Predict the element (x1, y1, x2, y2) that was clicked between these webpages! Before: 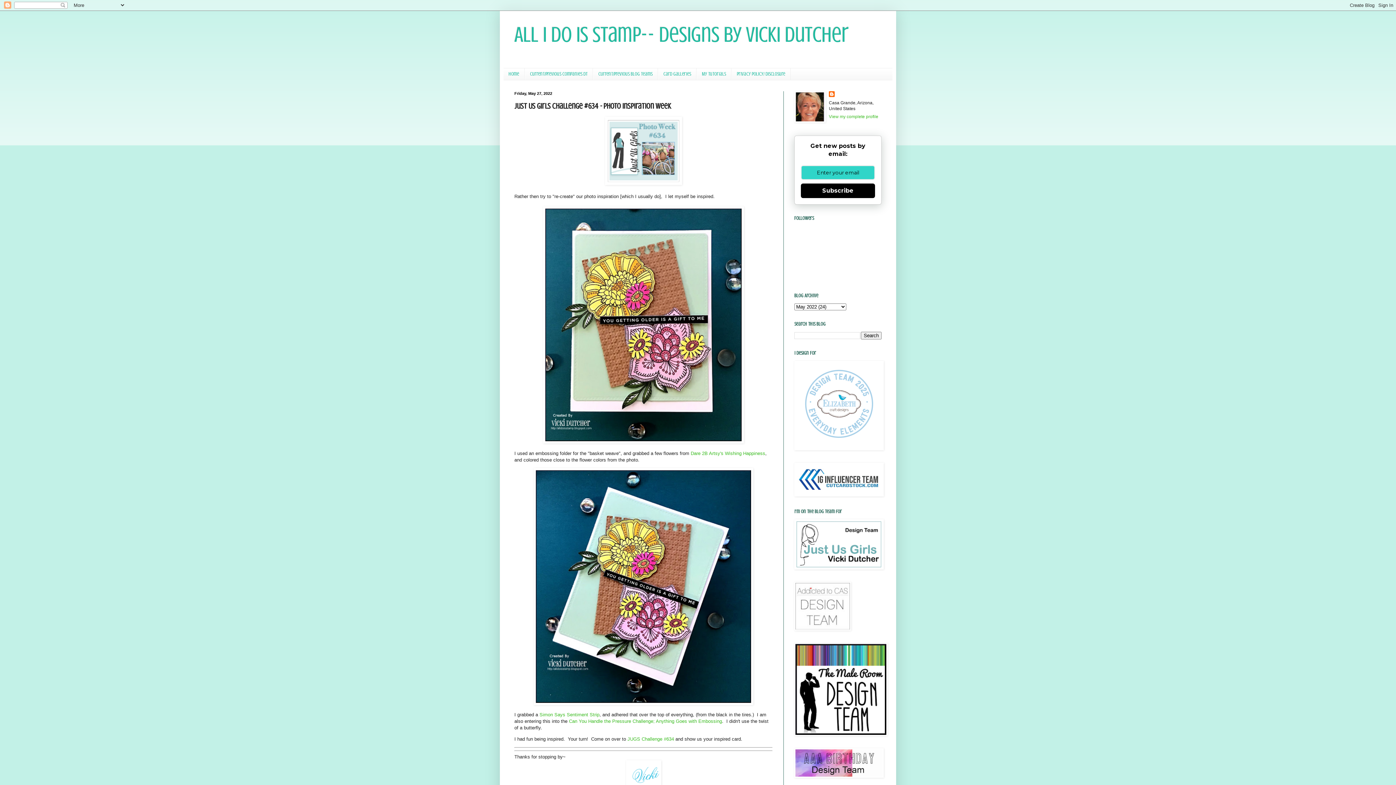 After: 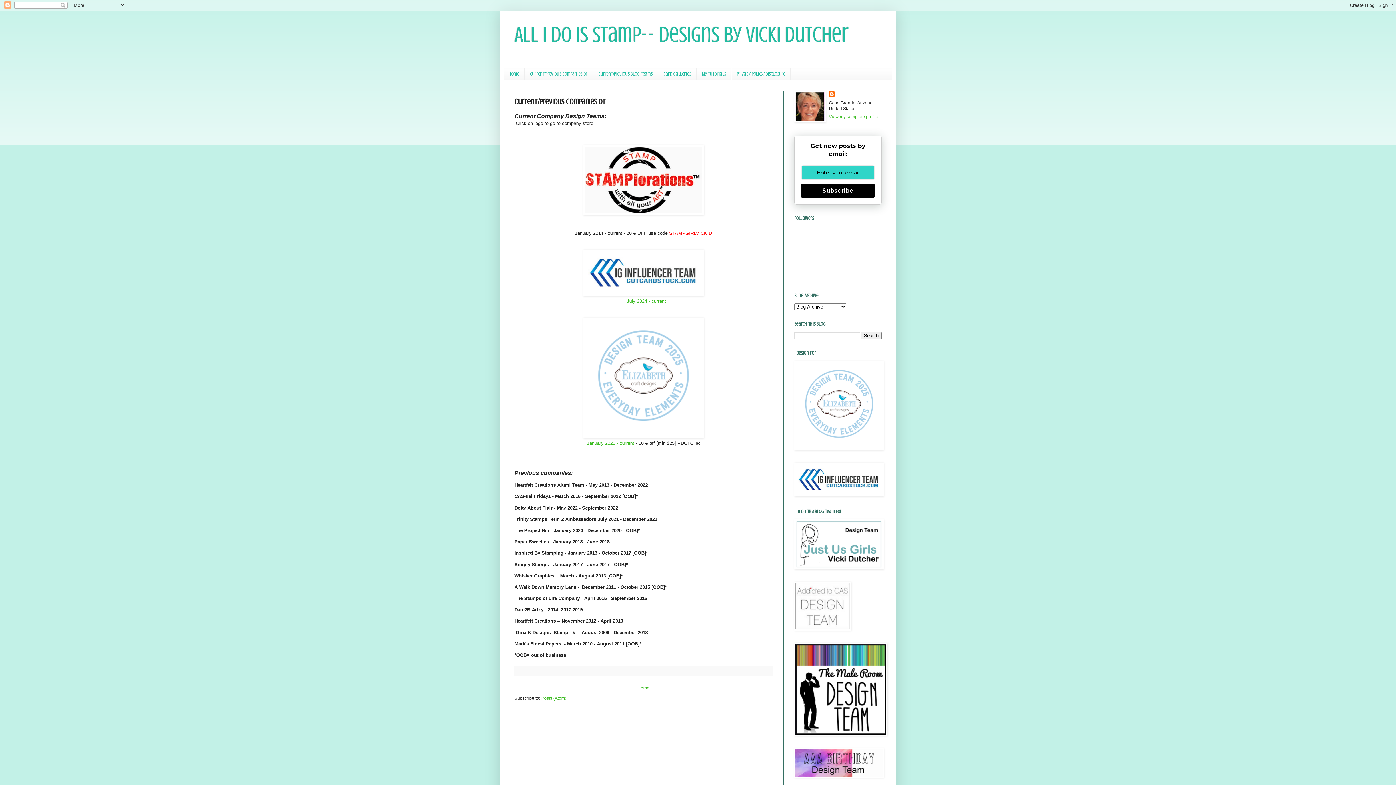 Action: label: Current/Previous Companies DT bbox: (524, 68, 593, 79)